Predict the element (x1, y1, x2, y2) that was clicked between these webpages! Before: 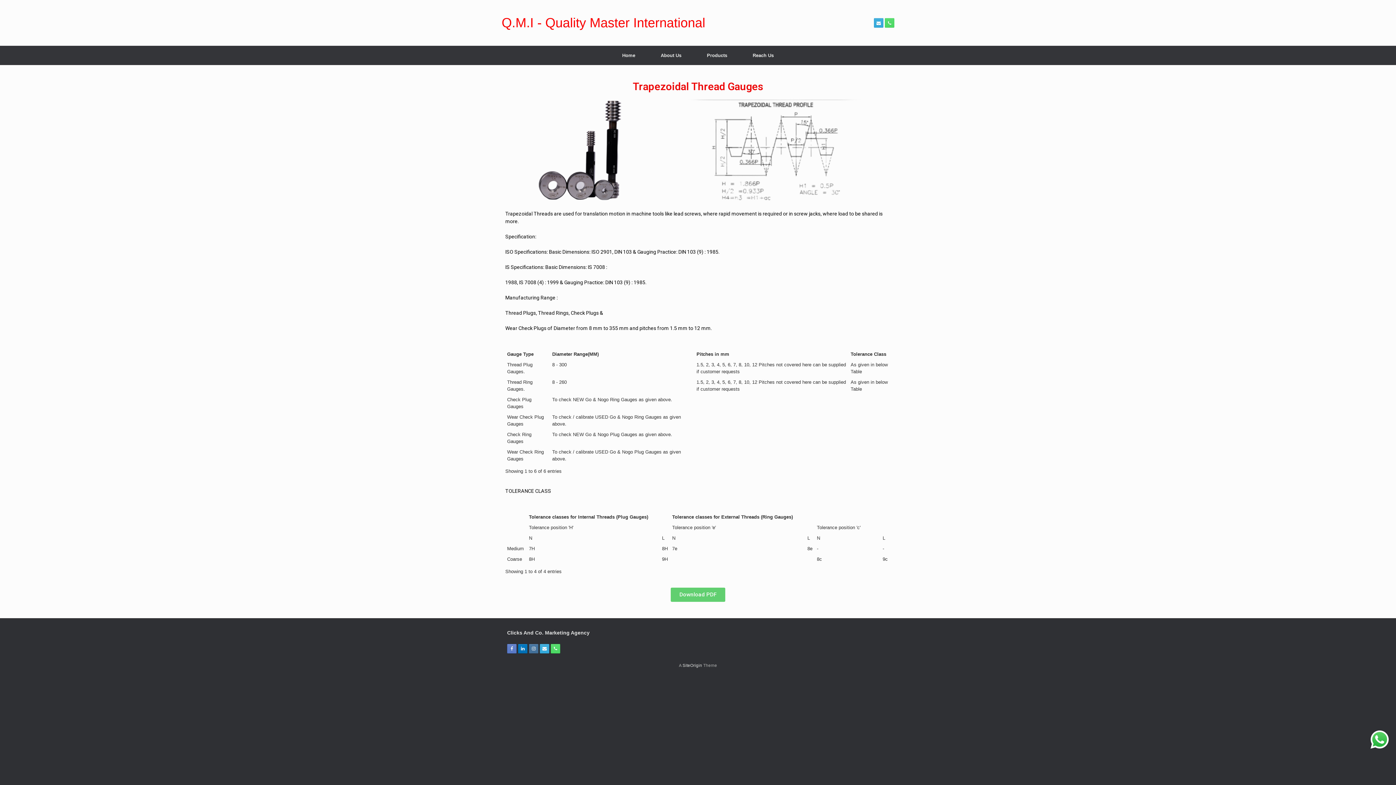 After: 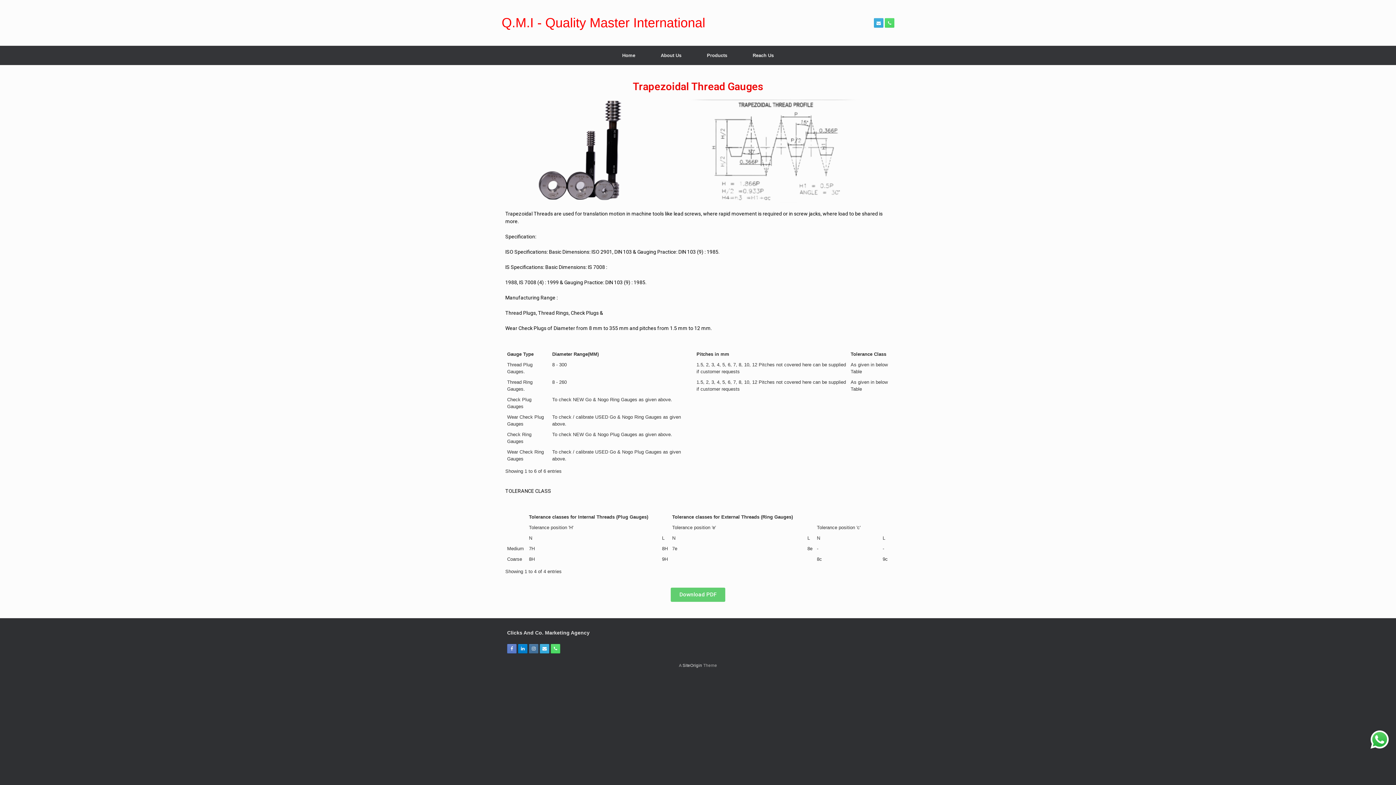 Action: bbox: (518, 644, 527, 653)